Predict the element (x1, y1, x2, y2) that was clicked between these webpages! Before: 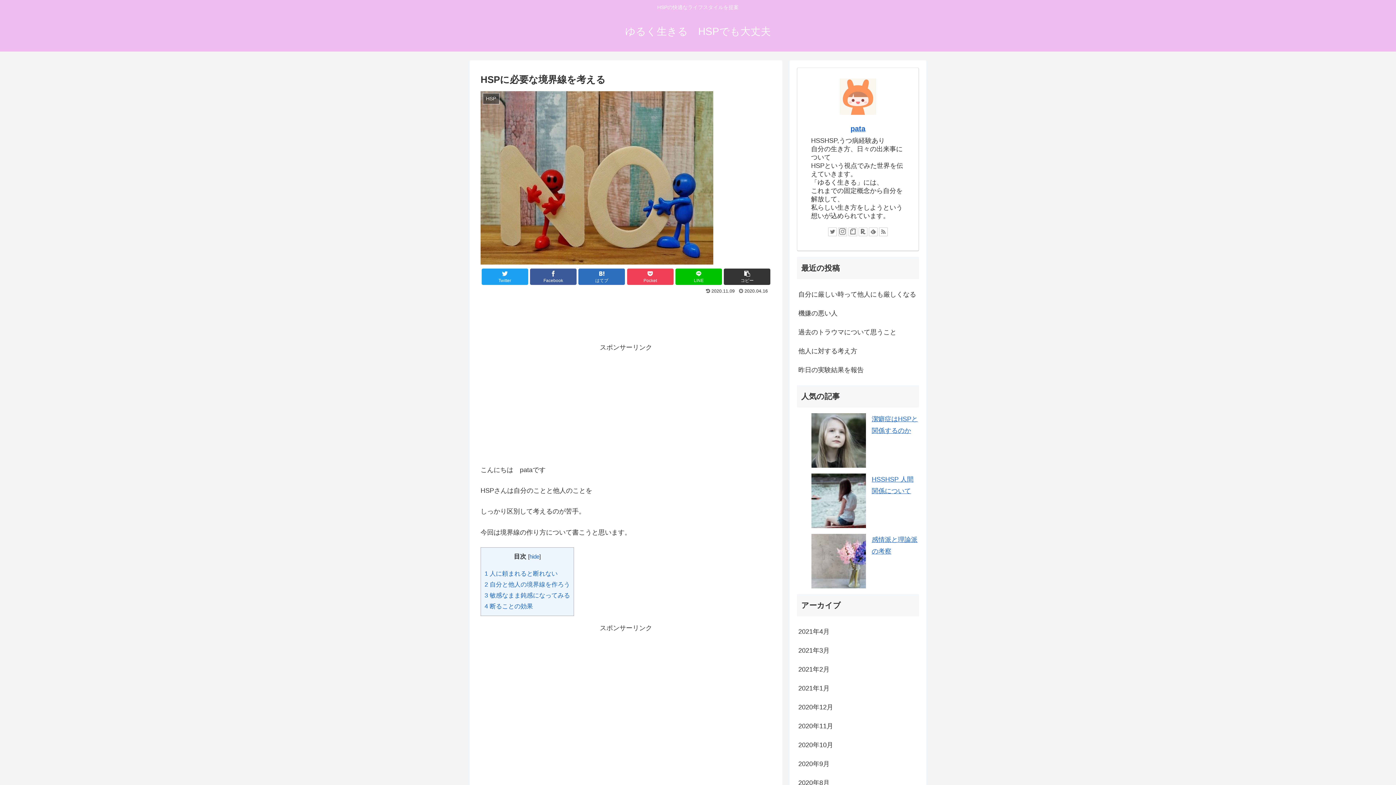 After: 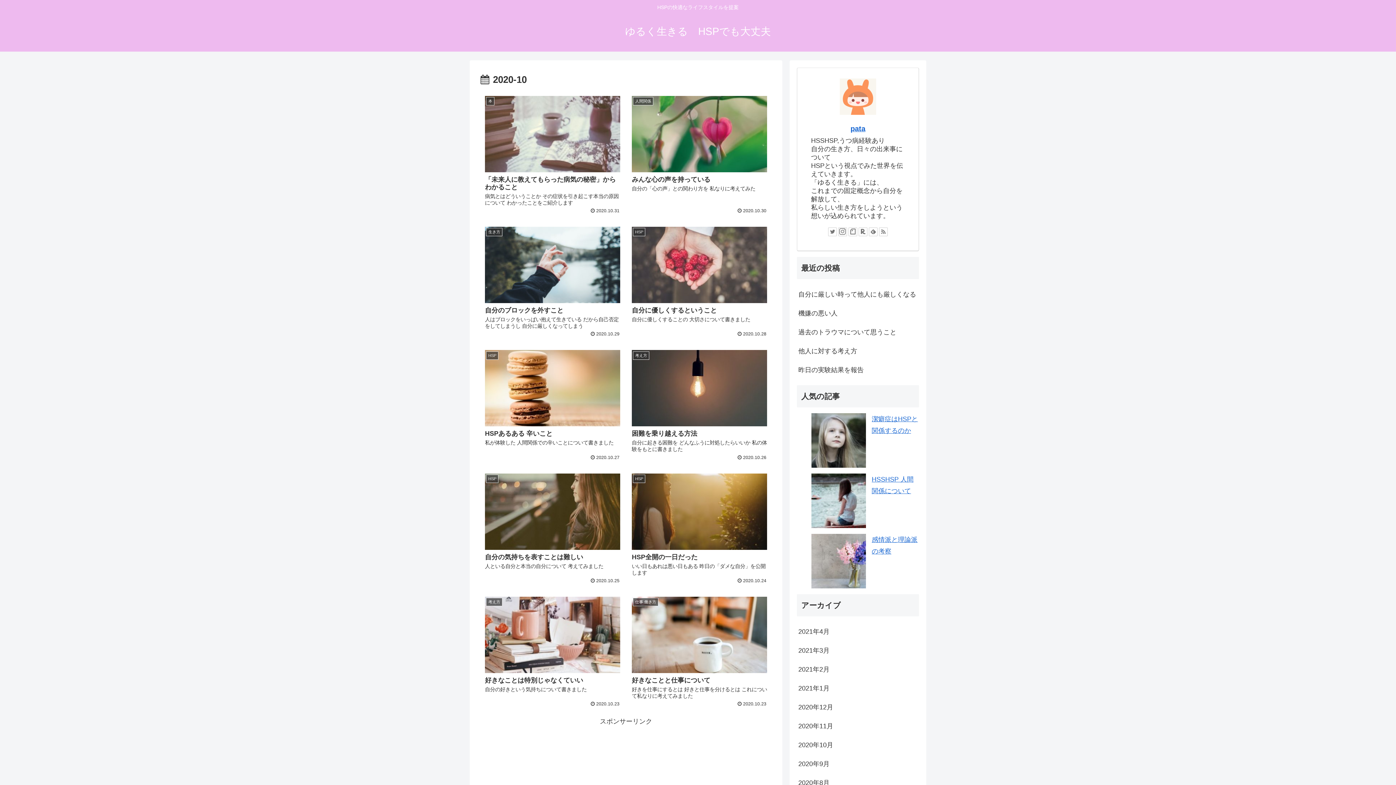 Action: bbox: (797, 735, 919, 754) label: 2020年10月